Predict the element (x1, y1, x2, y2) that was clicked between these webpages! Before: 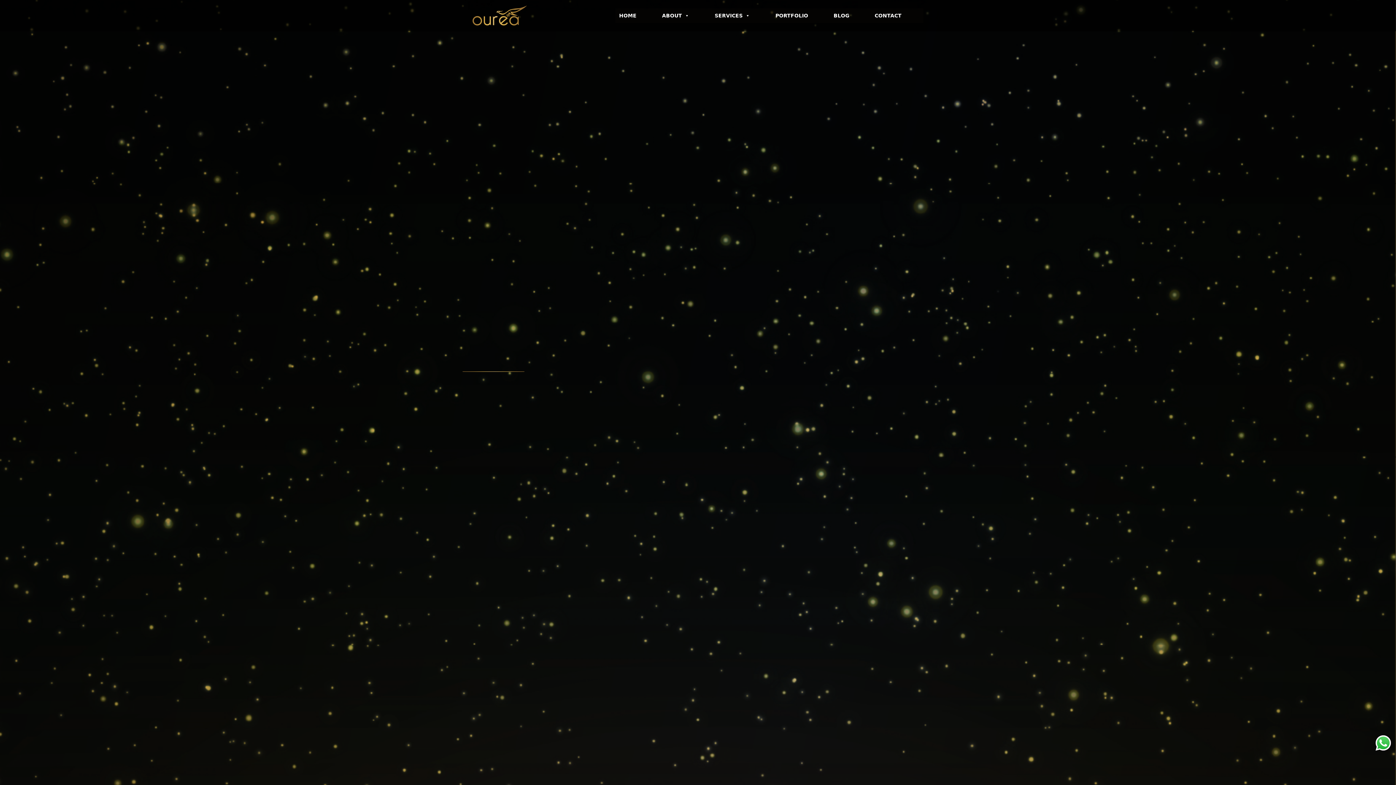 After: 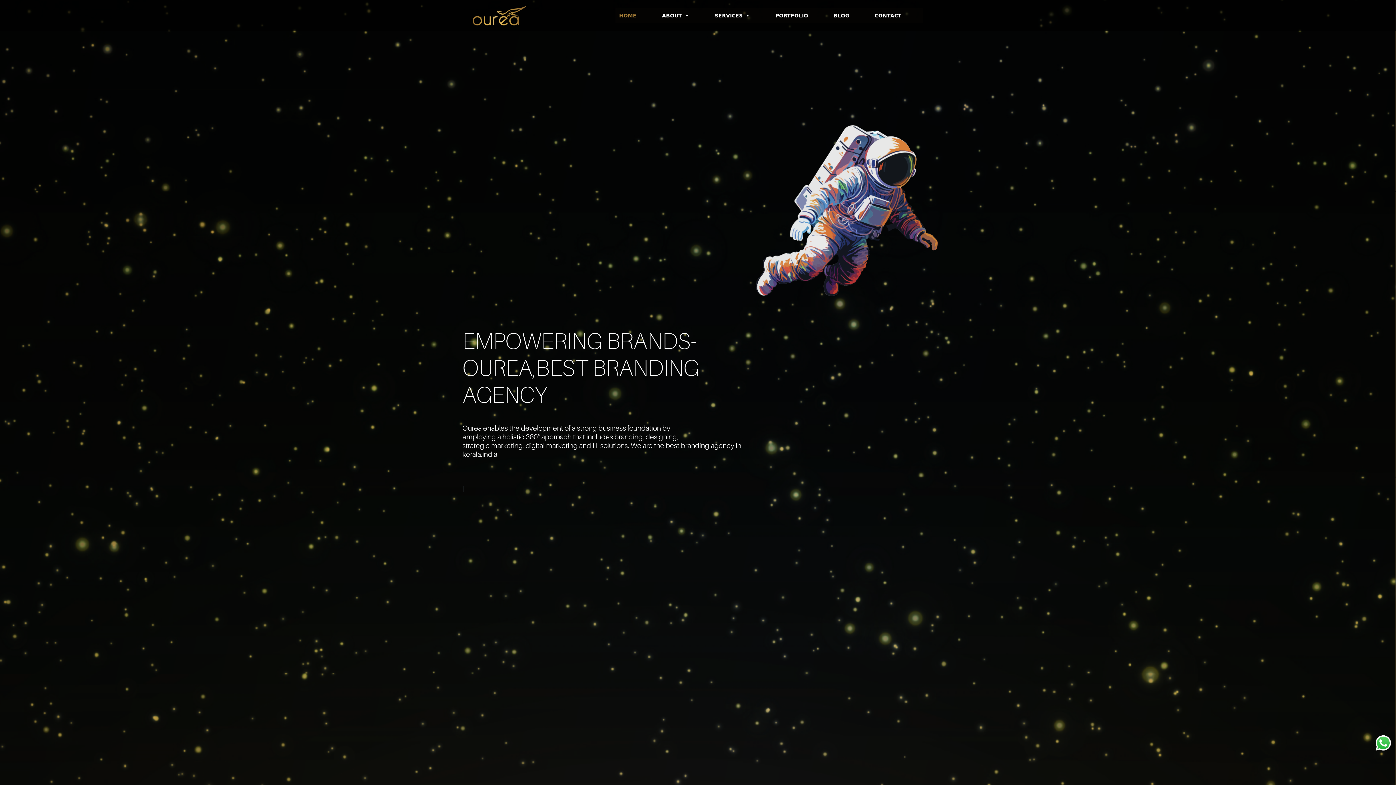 Action: label: HOME bbox: (615, 8, 640, 22)